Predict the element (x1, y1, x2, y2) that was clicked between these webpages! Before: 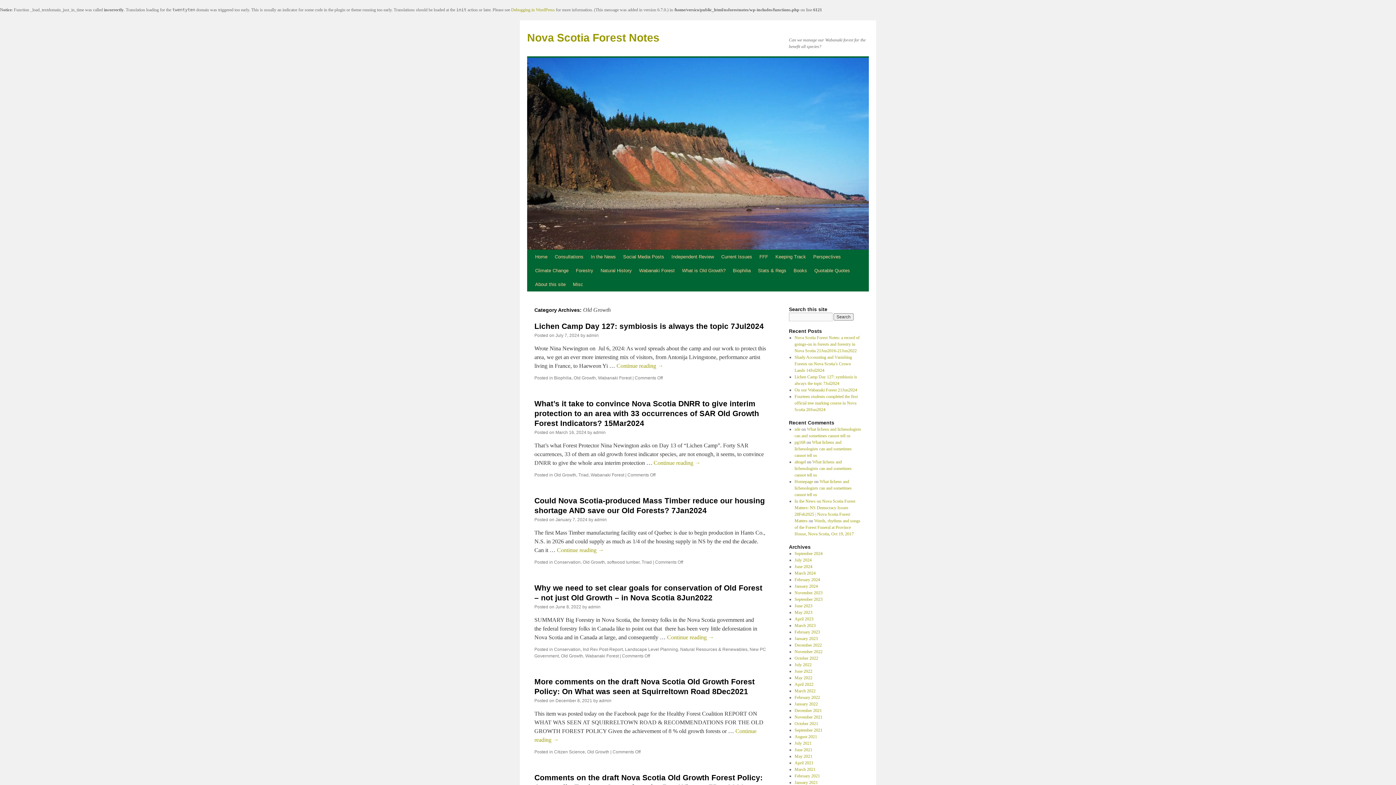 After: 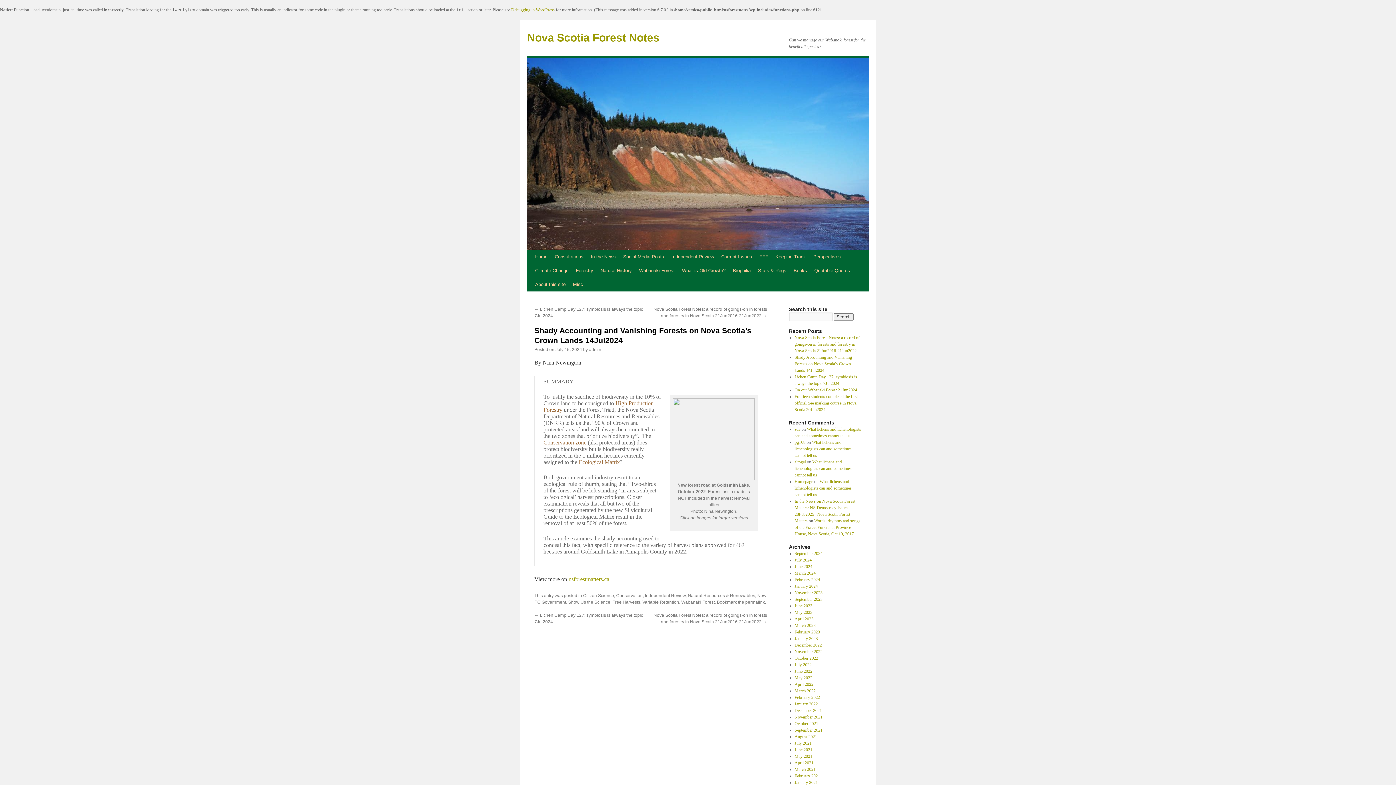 Action: label: Shady Accounting and Vanishing Forests on Nova Scotia’s Crown Lands 14Jul2024 bbox: (794, 354, 852, 373)